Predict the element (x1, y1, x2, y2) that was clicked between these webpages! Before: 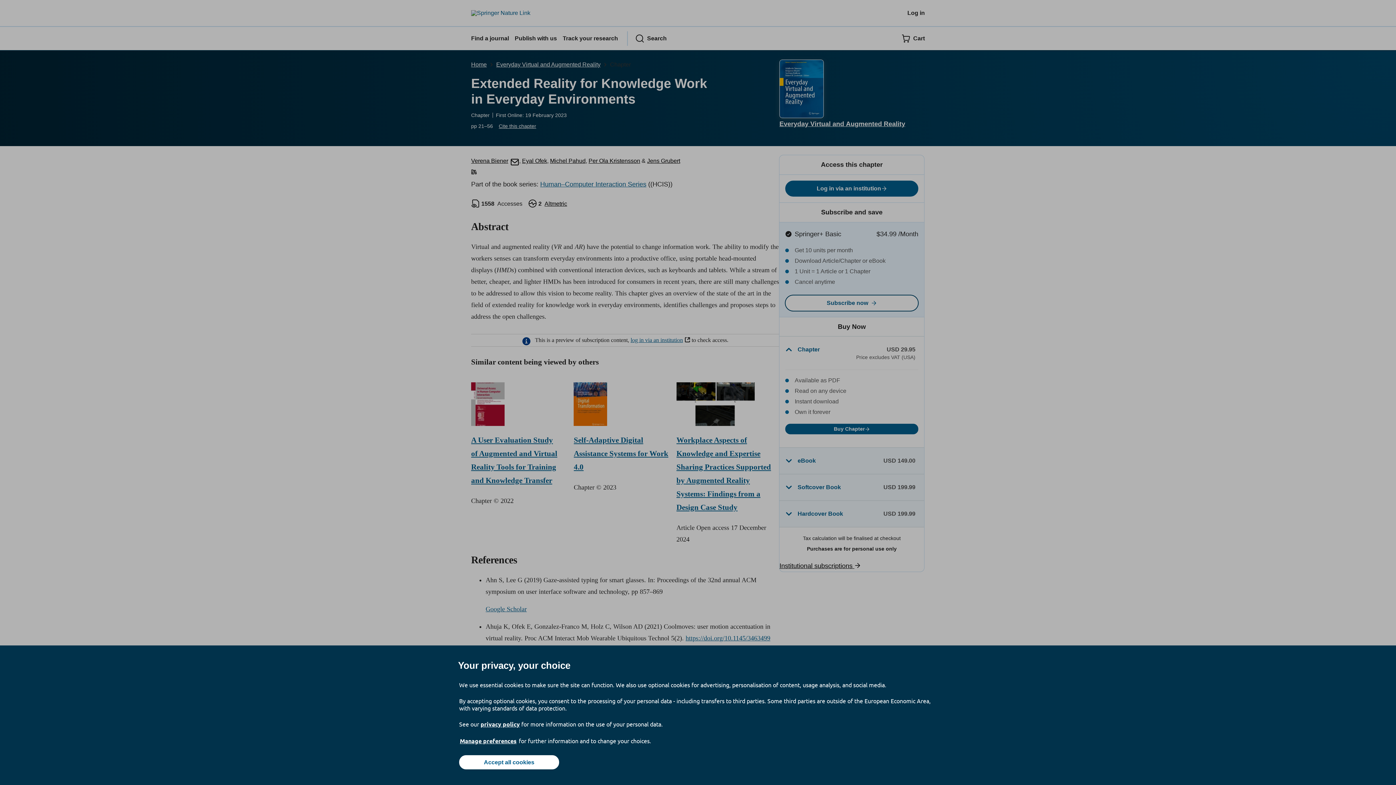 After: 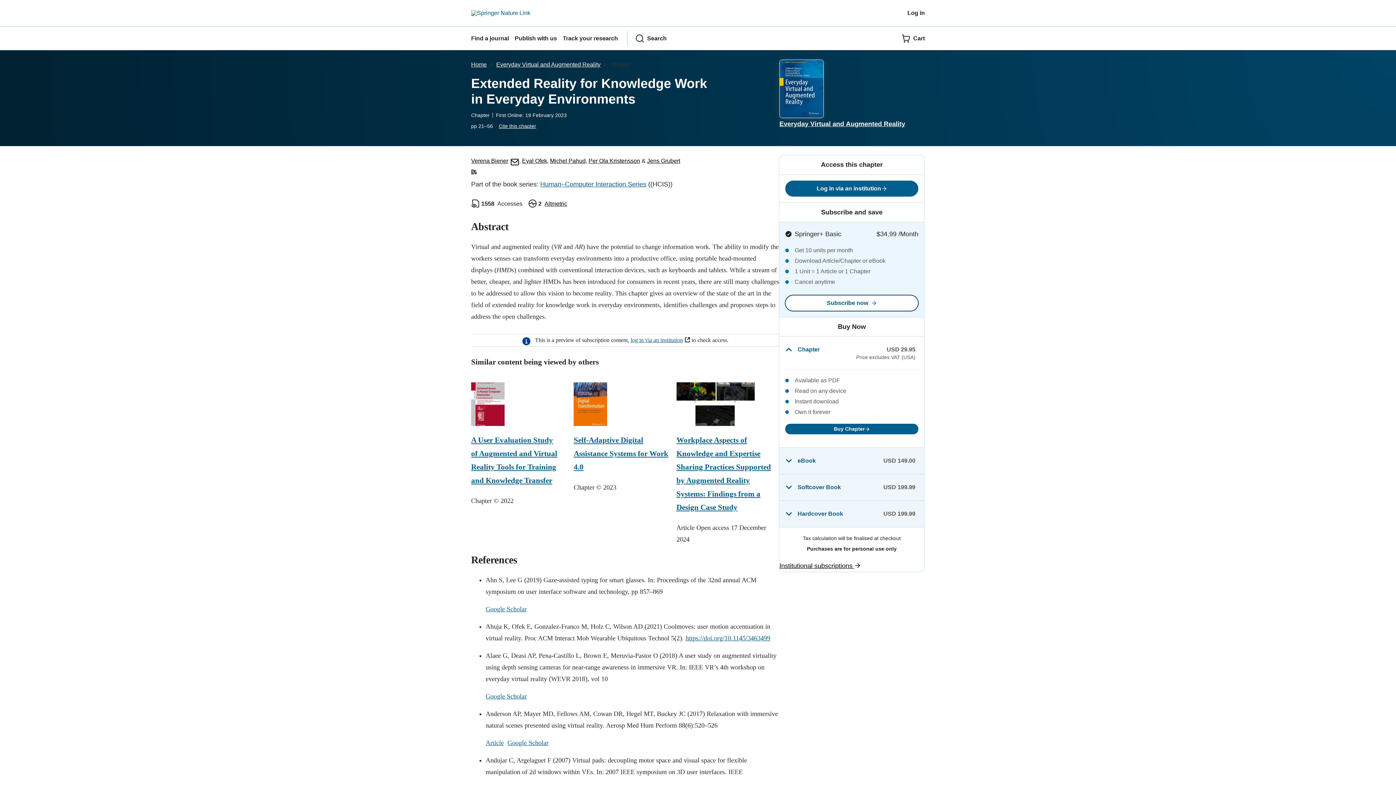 Action: label: Accept all cookies bbox: (459, 755, 559, 769)